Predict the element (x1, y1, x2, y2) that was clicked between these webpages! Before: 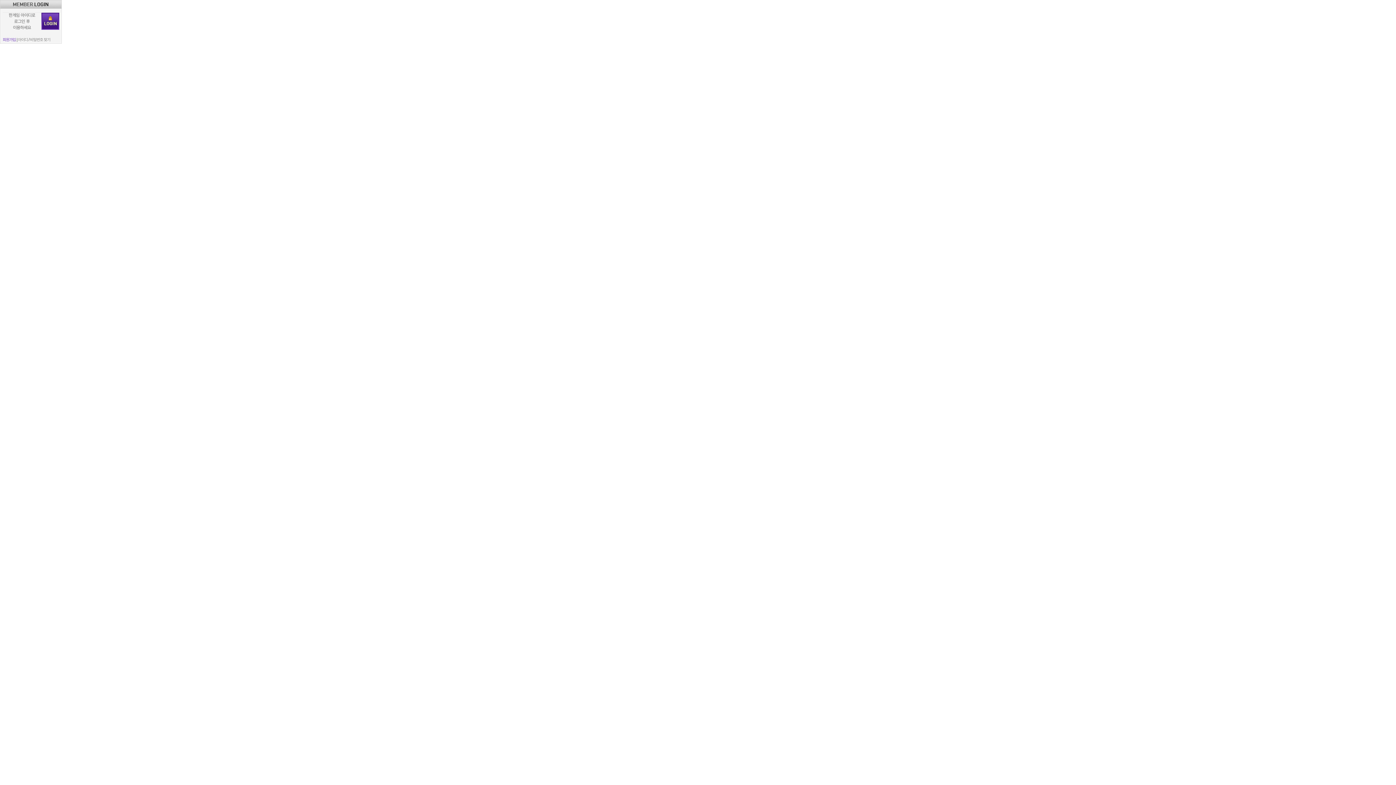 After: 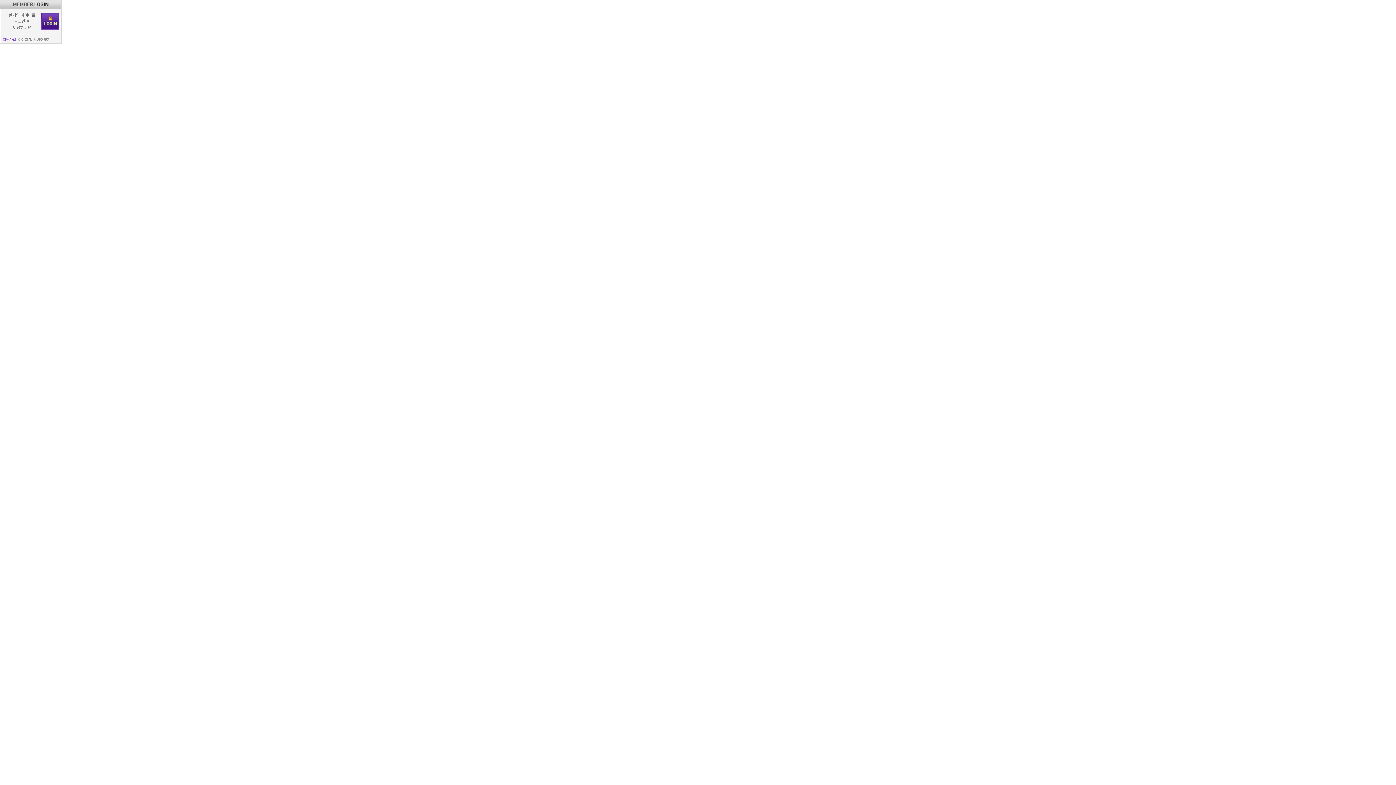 Action: bbox: (18, 37, 27, 41) label: 아이디